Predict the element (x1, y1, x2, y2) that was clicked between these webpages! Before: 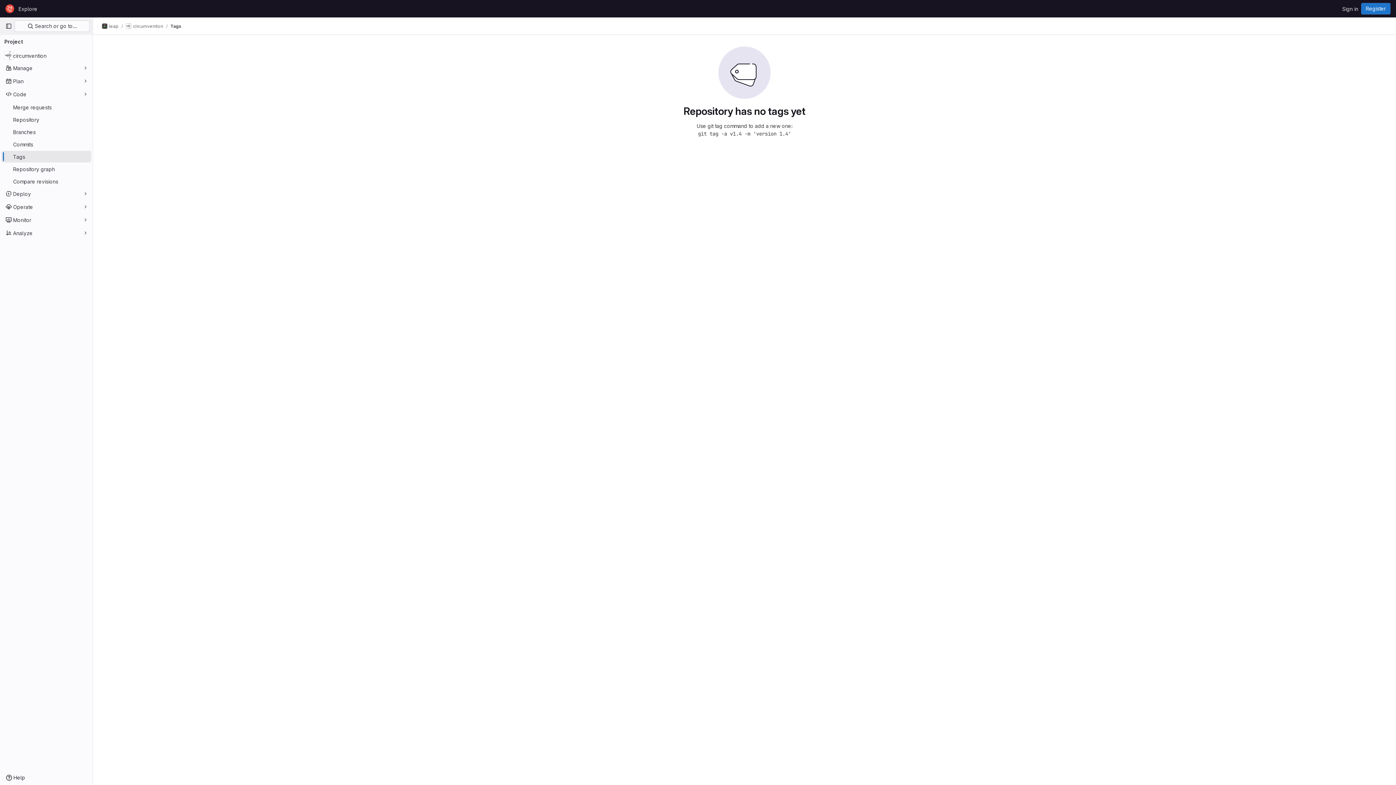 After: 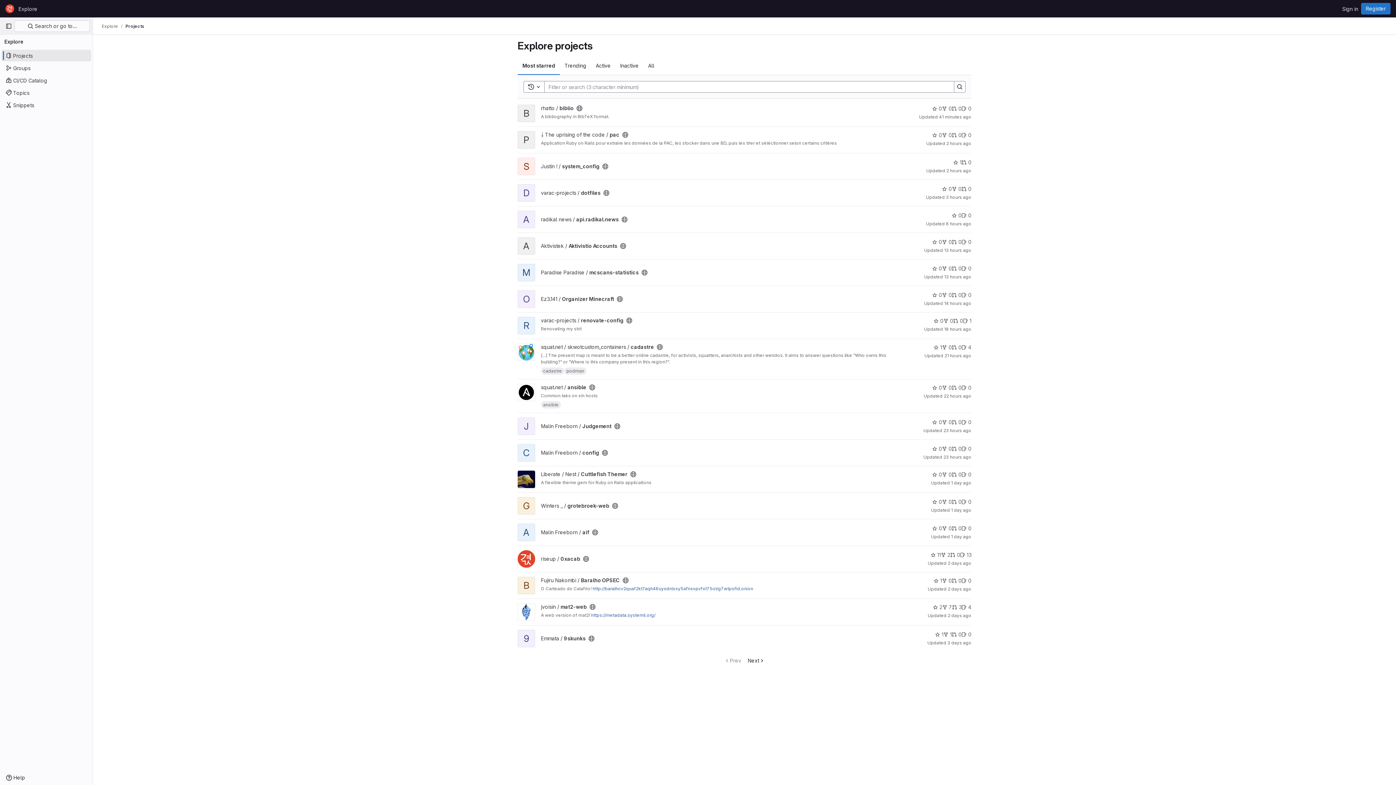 Action: bbox: (15, 2, 40, 14) label: Explore